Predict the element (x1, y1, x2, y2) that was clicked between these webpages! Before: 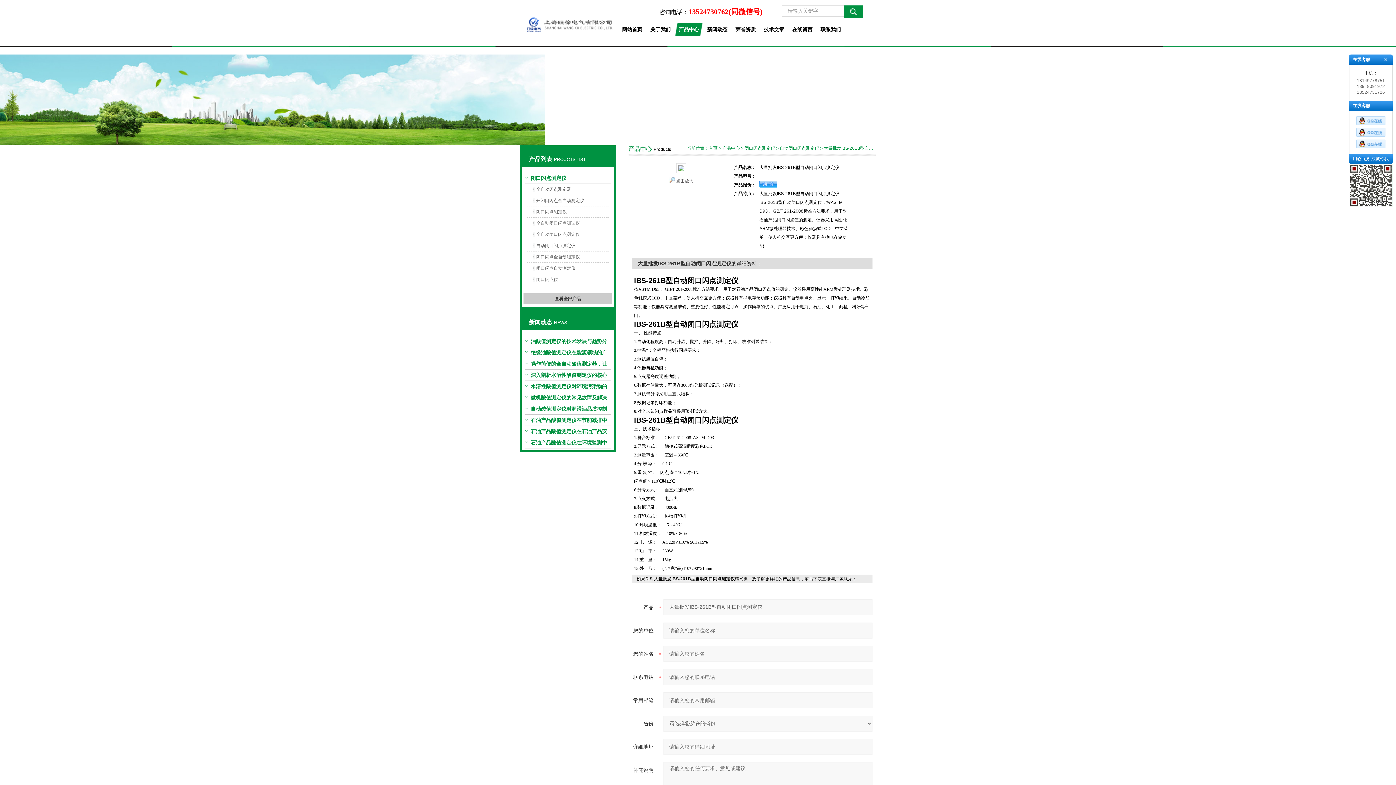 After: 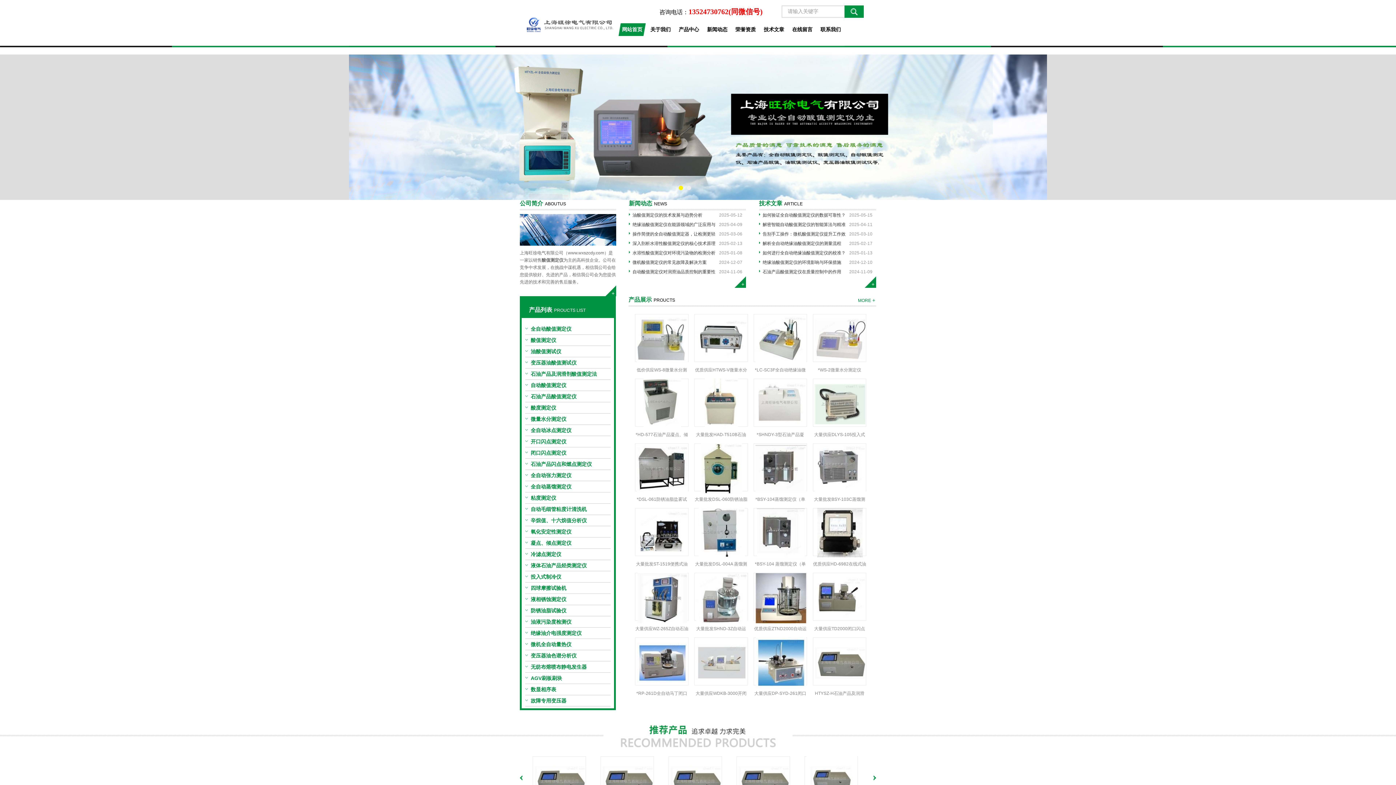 Action: bbox: (709, 145, 717, 150) label: 首页